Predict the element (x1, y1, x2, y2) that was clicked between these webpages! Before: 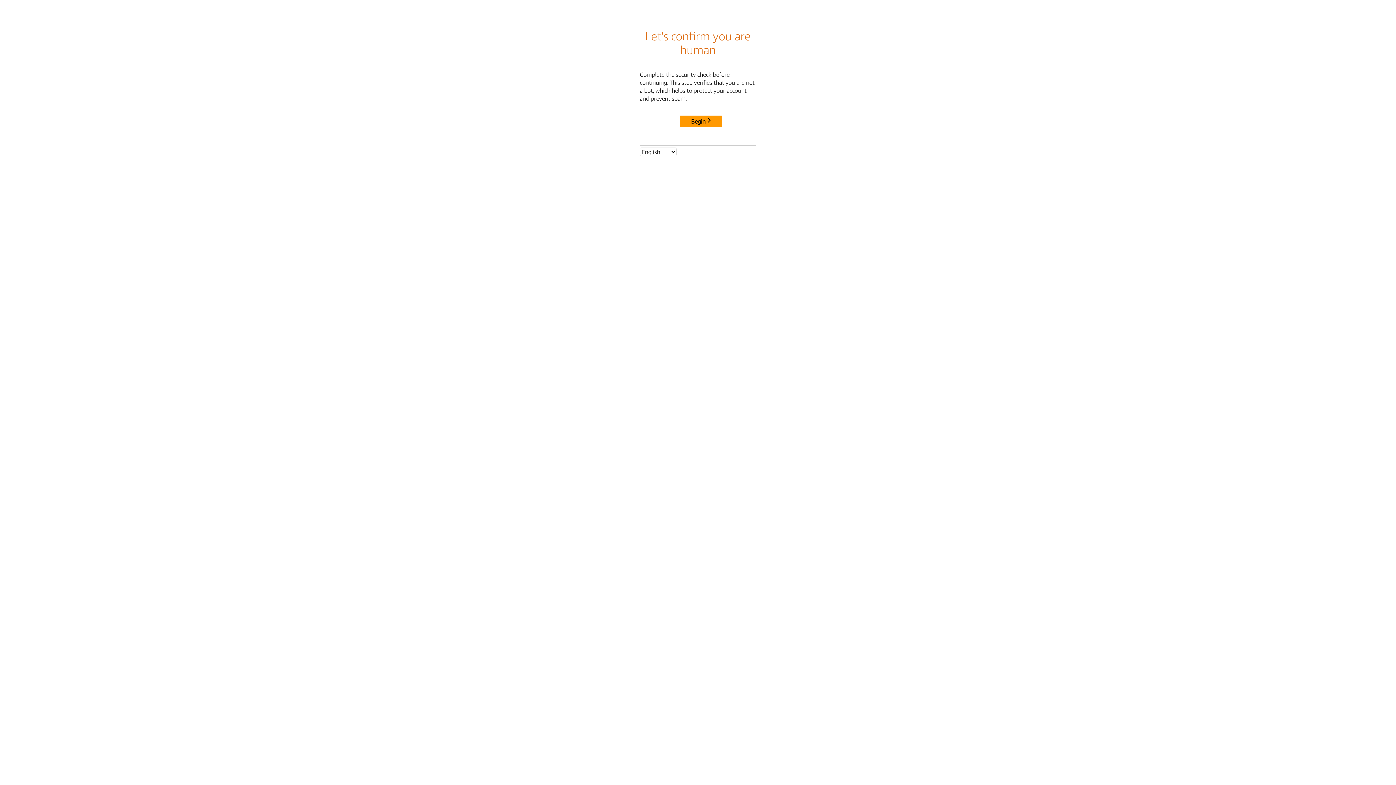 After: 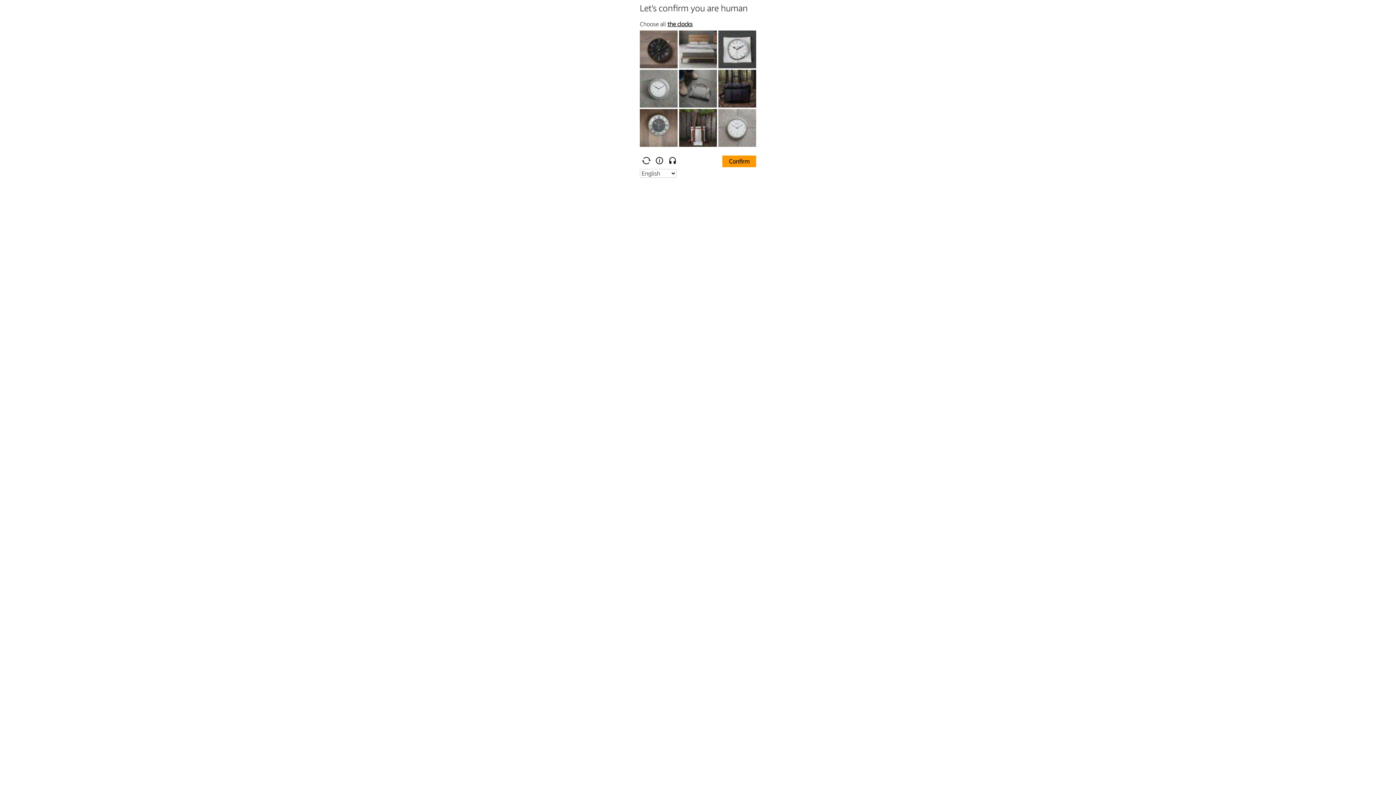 Action: bbox: (680, 115, 722, 127) label: Begin